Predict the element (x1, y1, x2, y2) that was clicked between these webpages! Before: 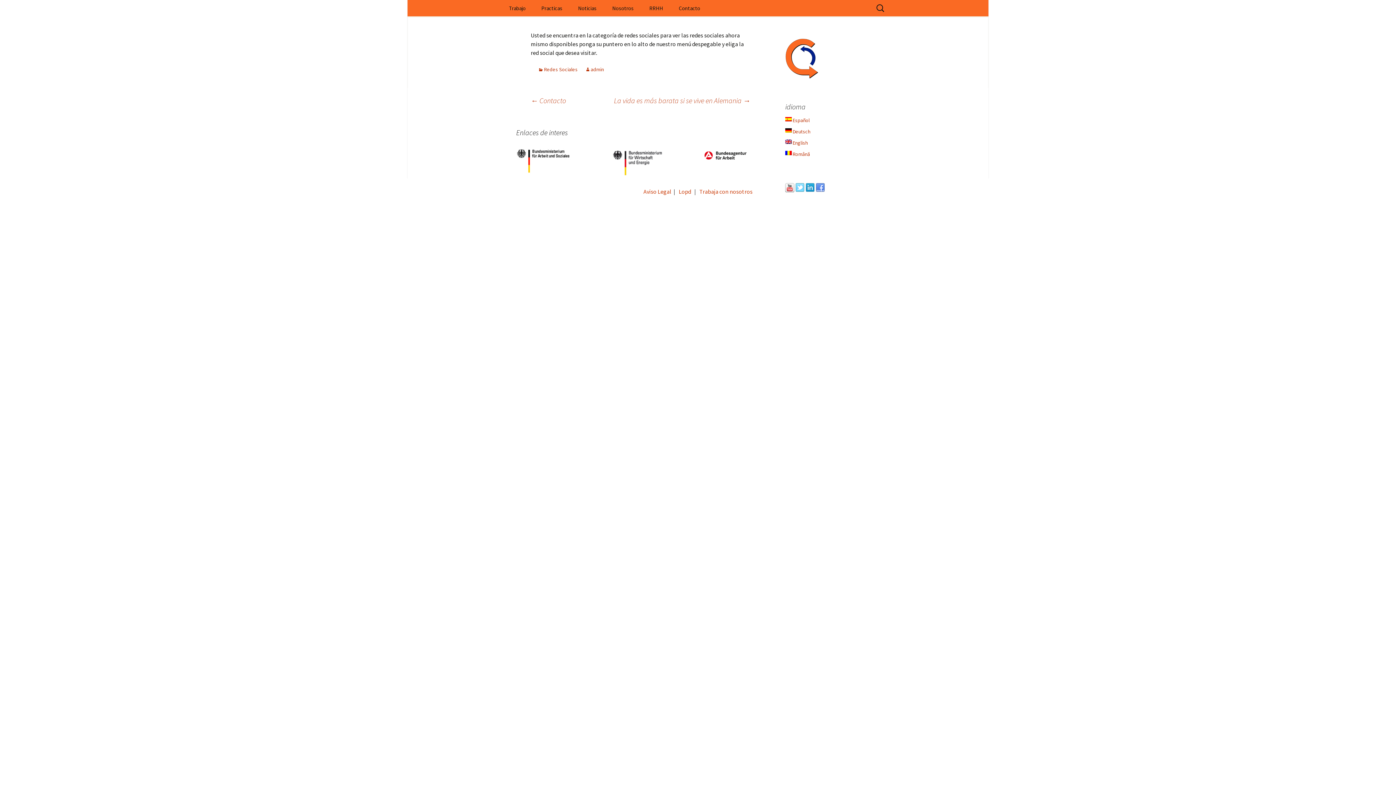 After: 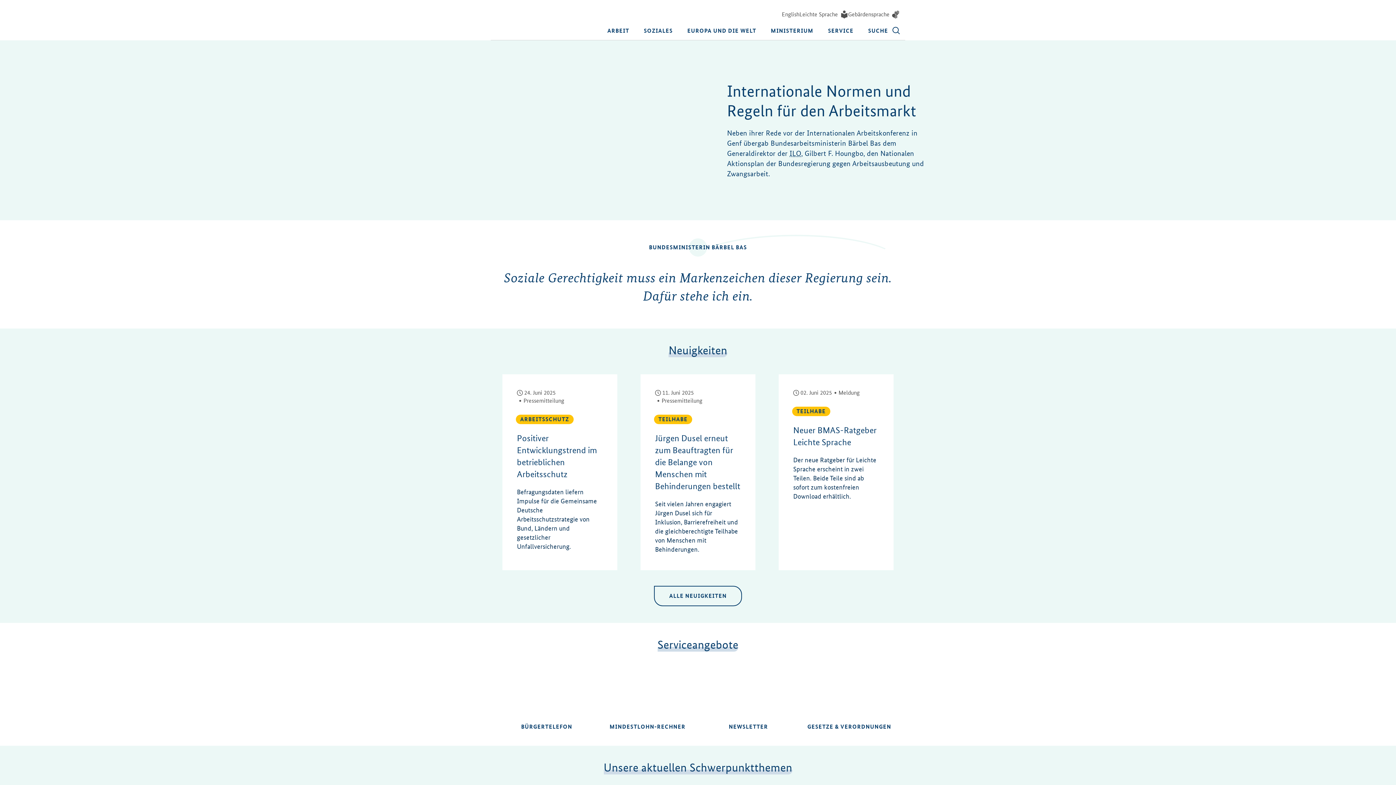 Action: bbox: (516, 157, 570, 163)